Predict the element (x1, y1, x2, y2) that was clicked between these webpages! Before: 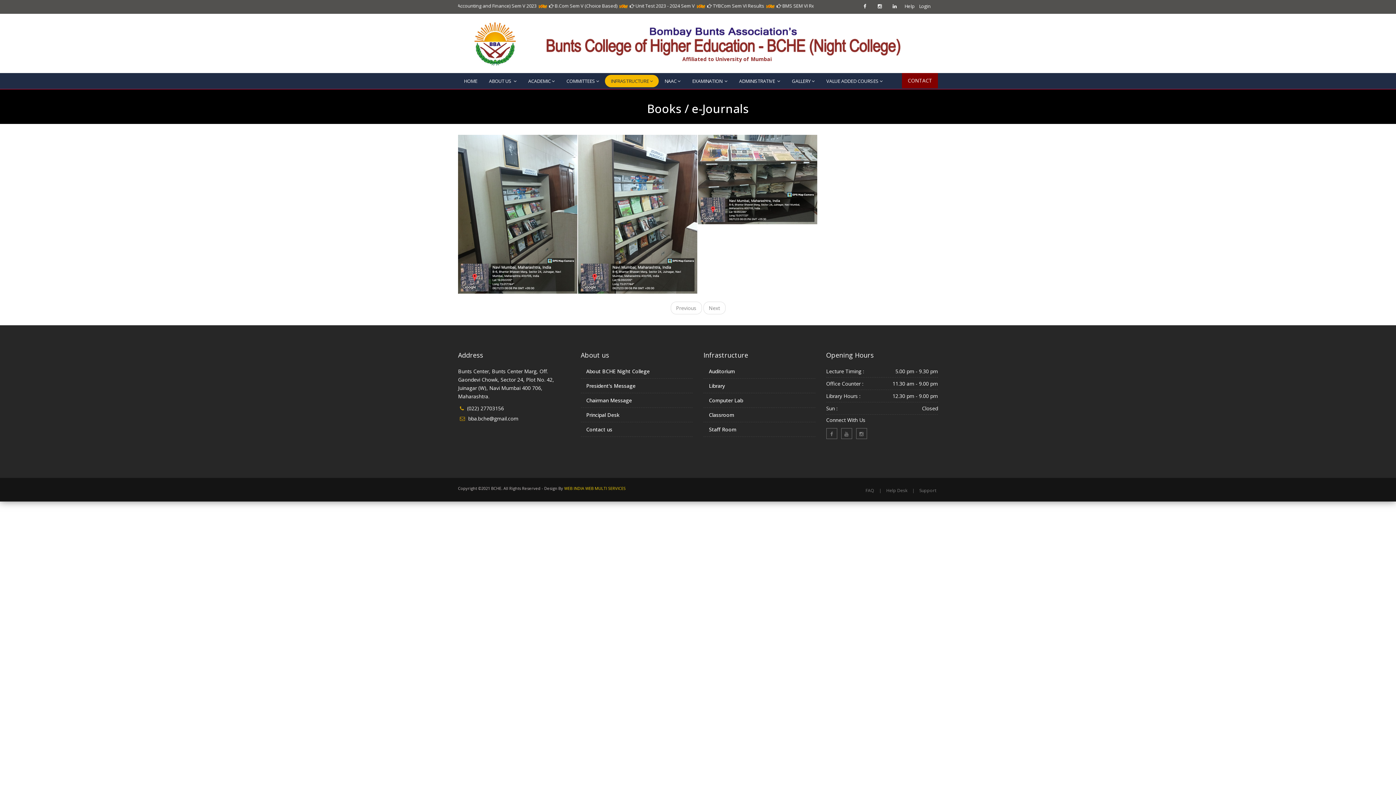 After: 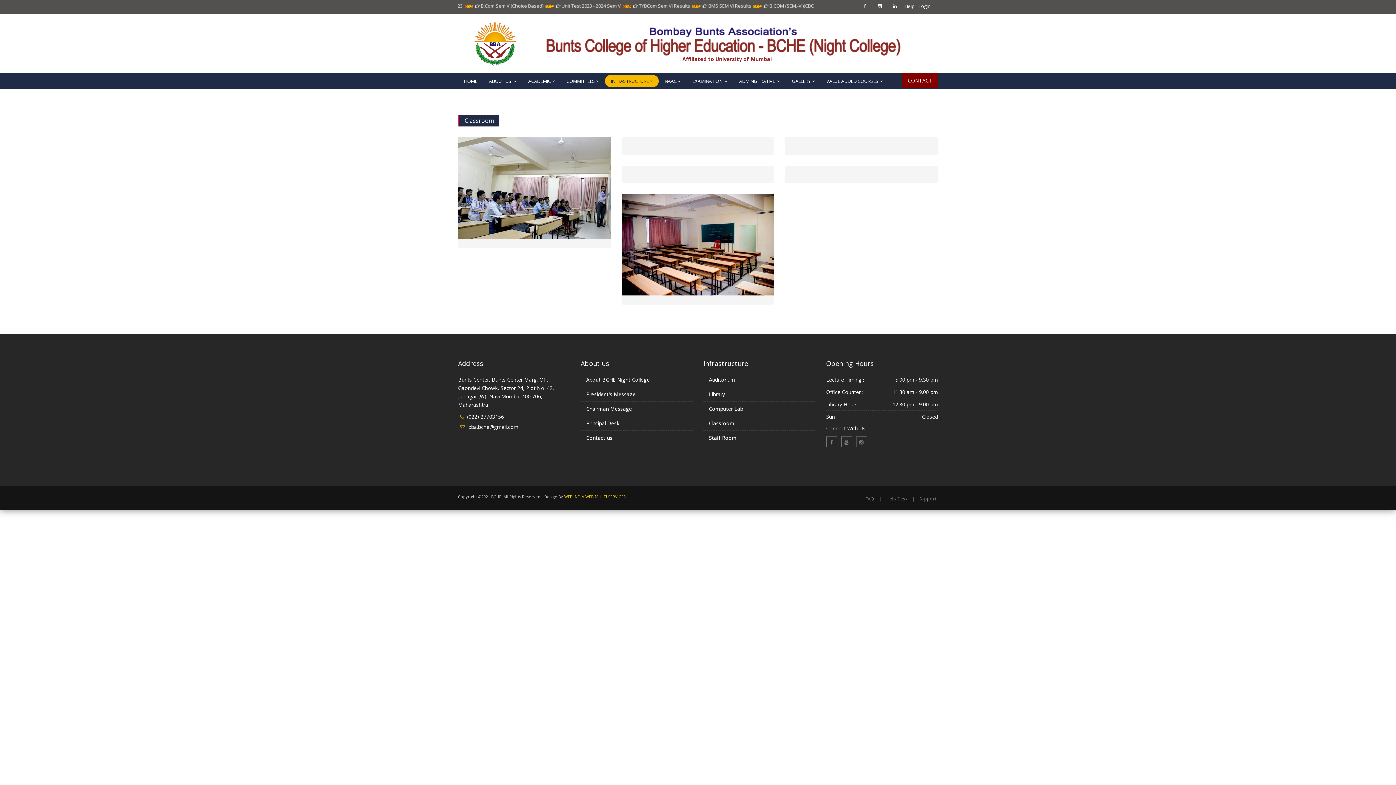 Action: bbox: (709, 411, 734, 418) label: Classroom